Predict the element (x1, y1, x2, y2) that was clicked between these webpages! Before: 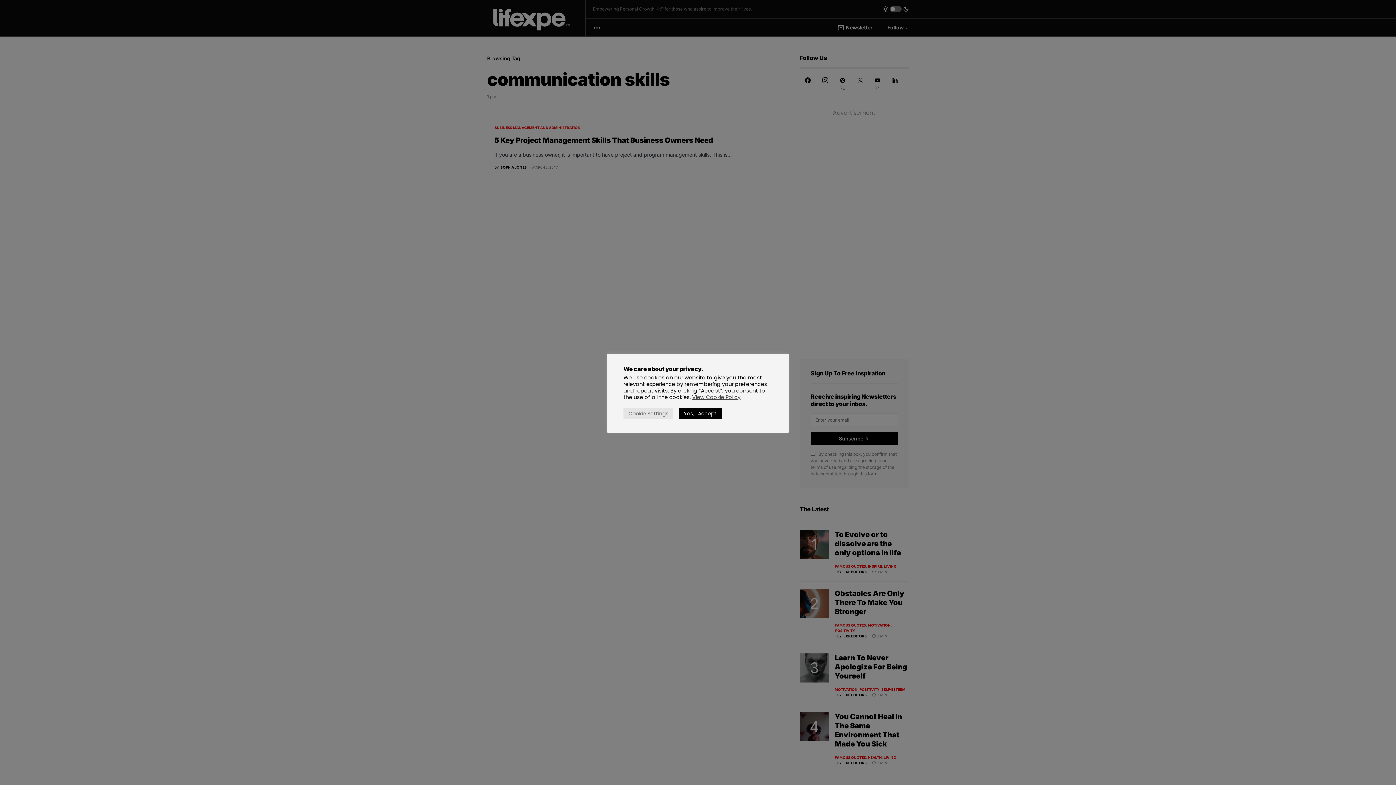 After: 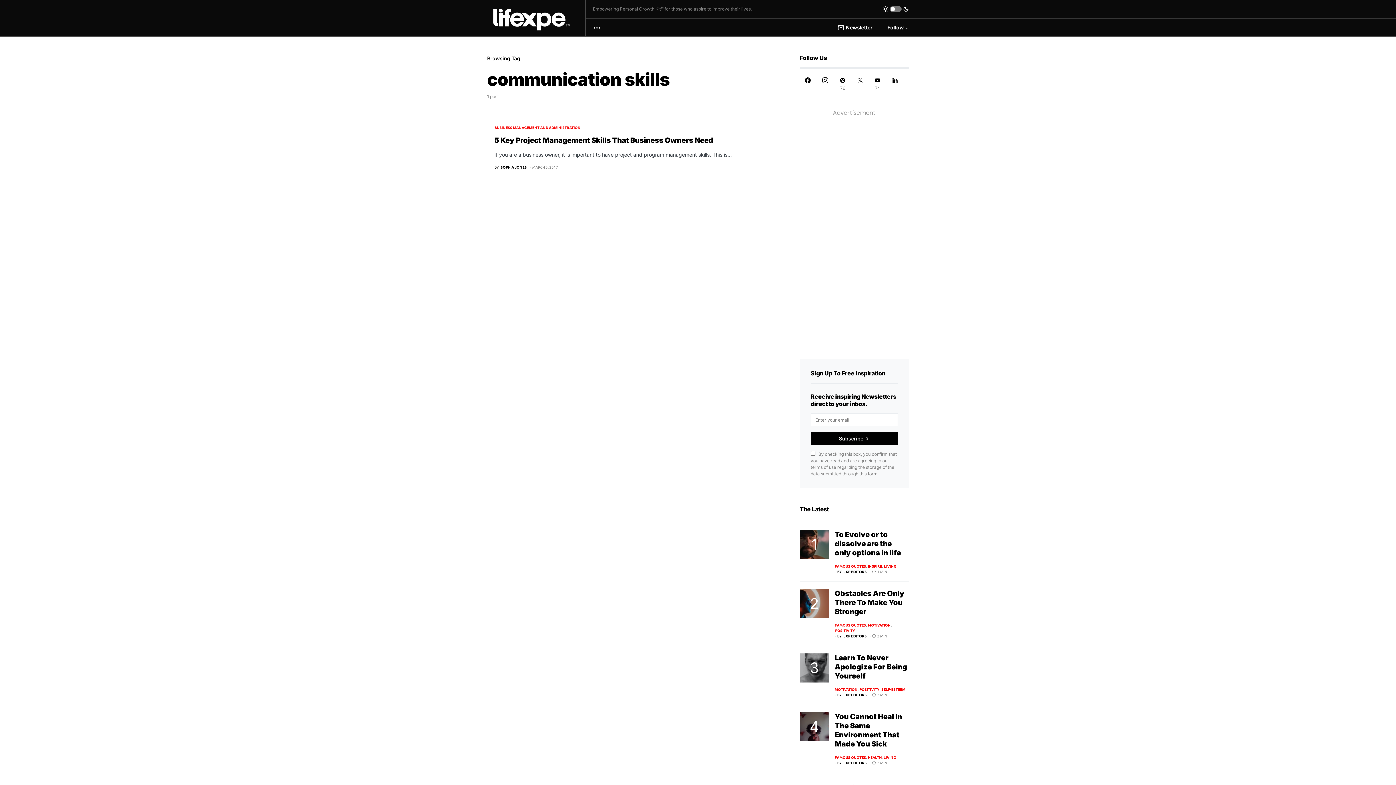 Action: bbox: (678, 408, 721, 419) label: Yes, I Accept